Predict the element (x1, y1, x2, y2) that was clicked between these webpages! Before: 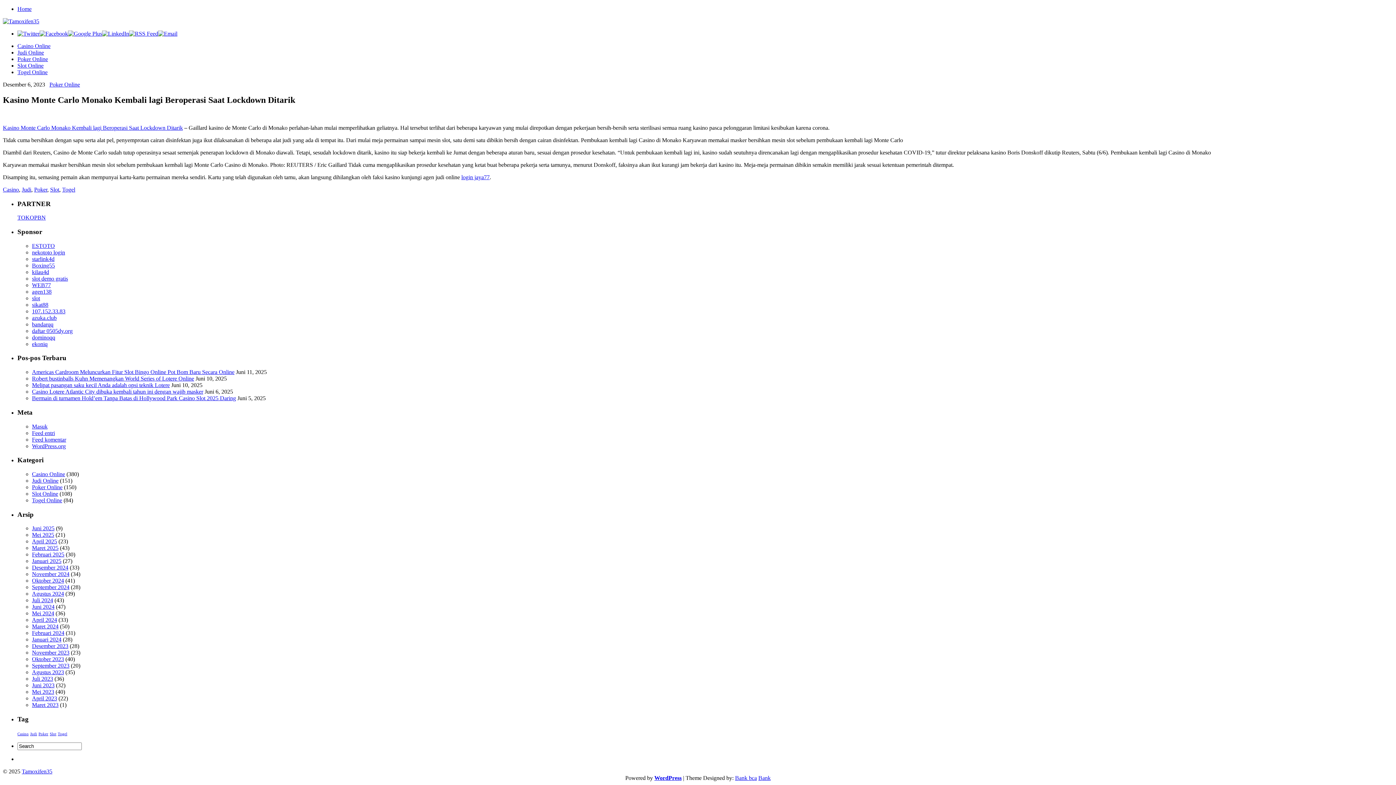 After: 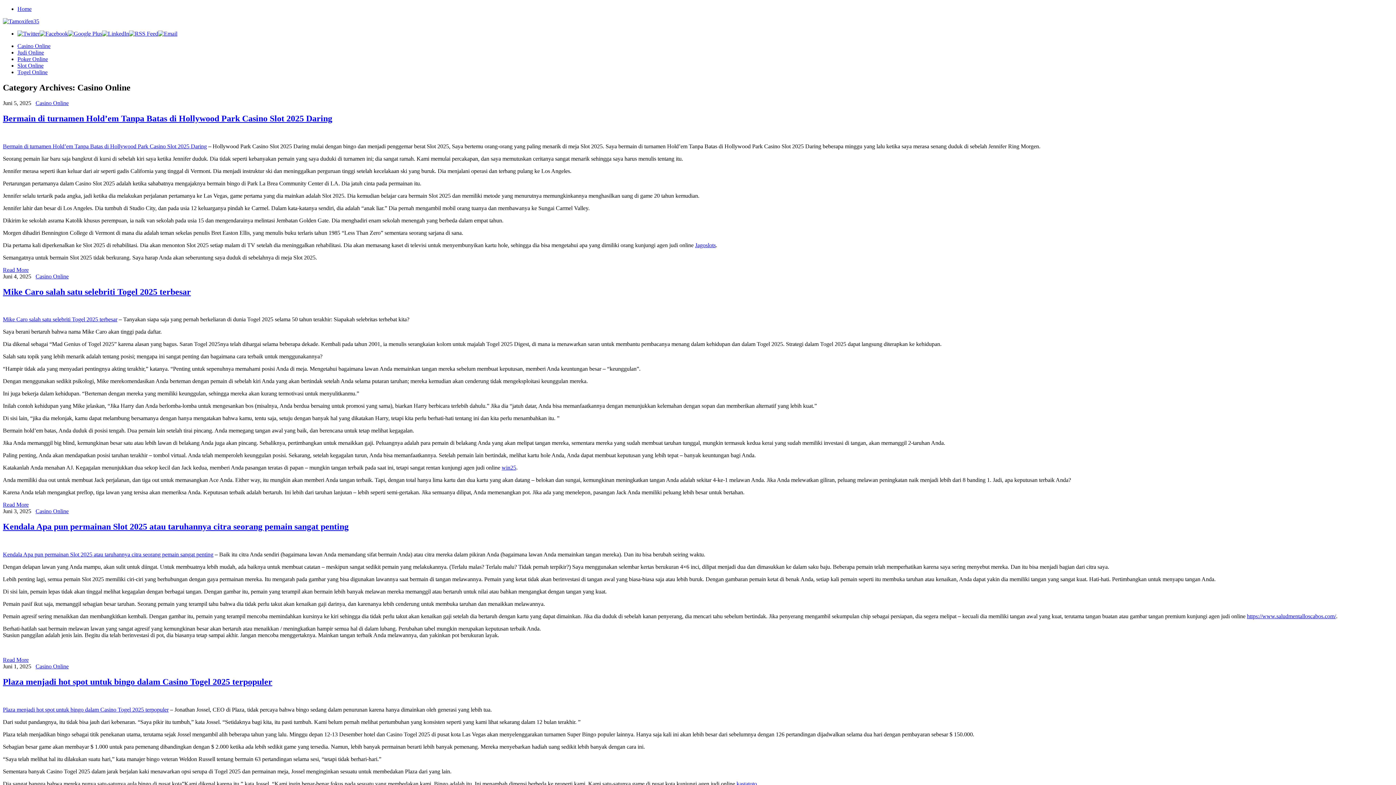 Action: bbox: (32, 471, 65, 477) label: Casino Online